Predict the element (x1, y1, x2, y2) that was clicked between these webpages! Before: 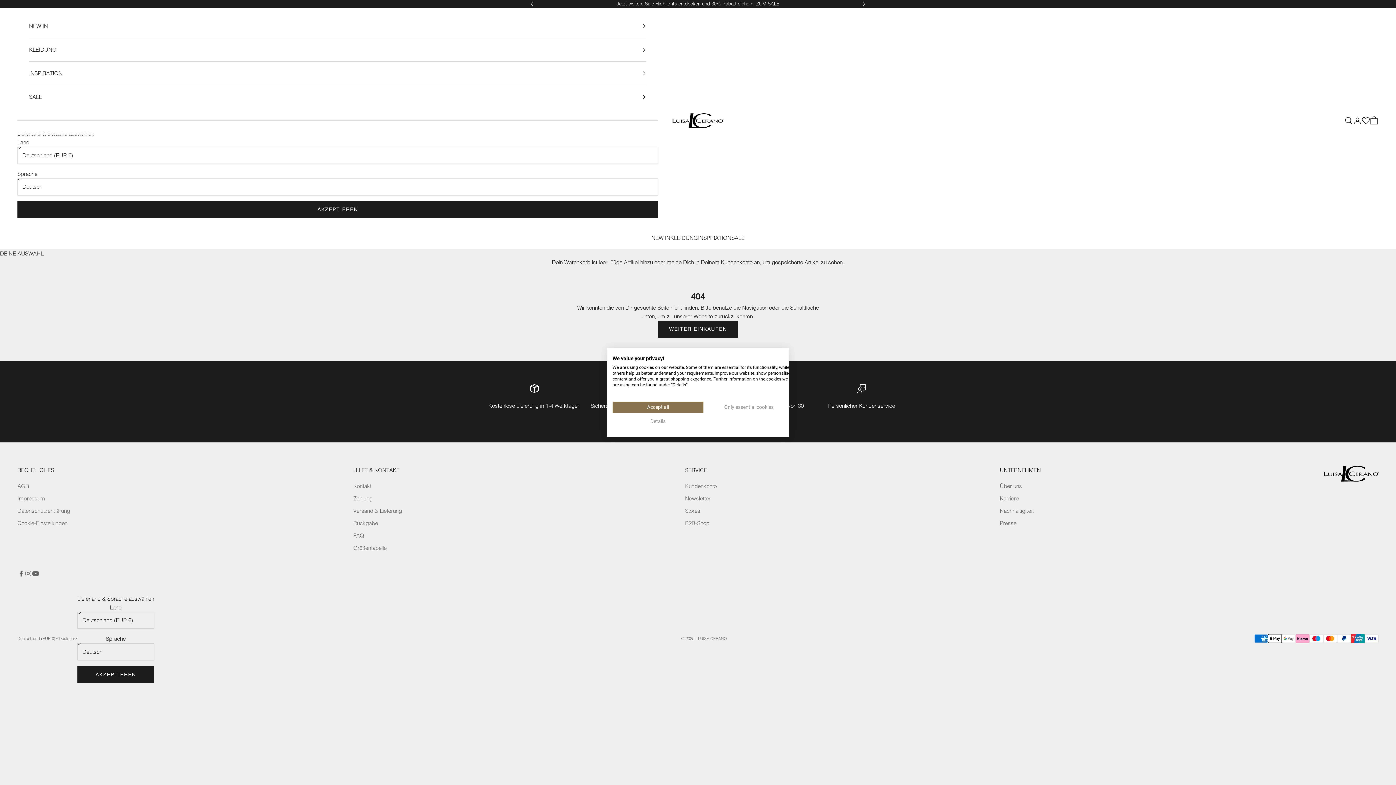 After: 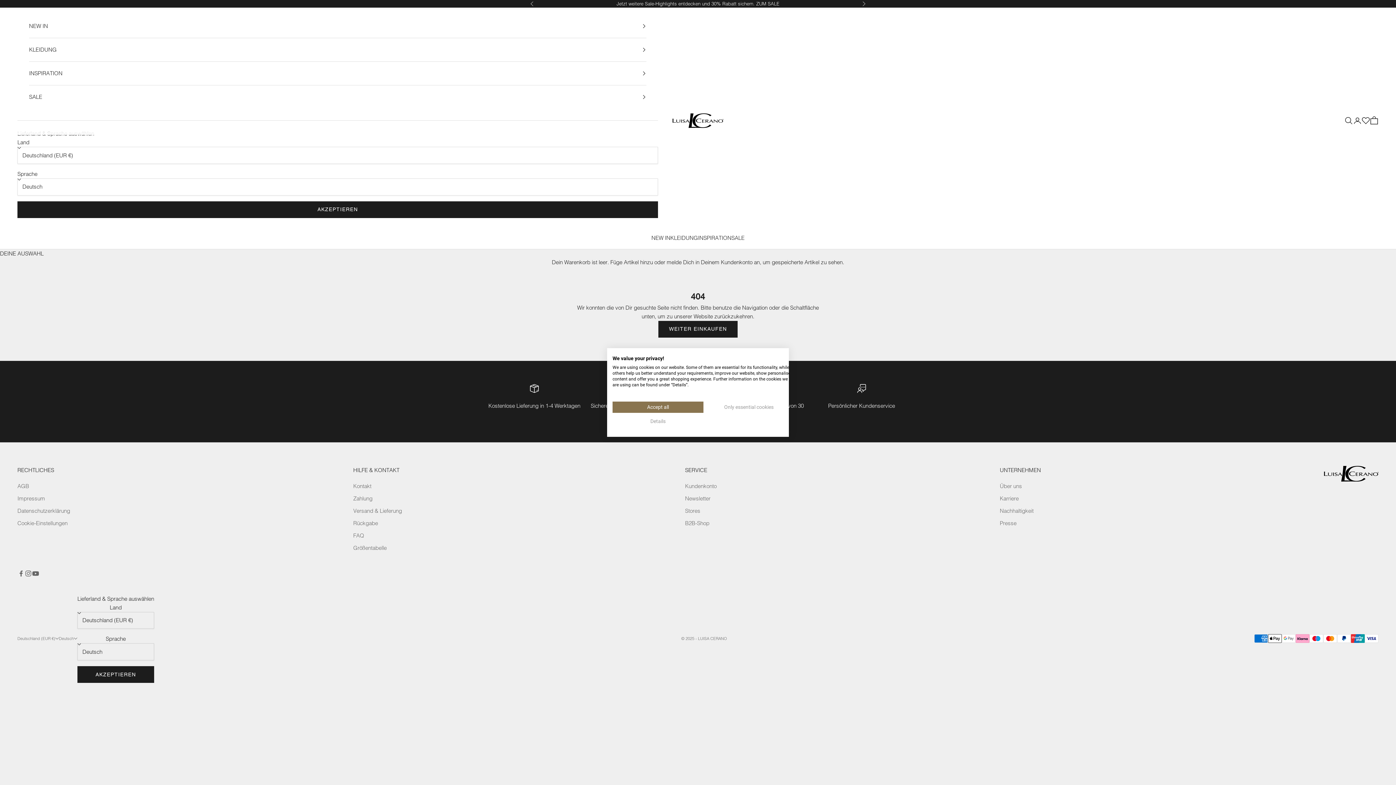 Action: bbox: (17, 201, 658, 218) label: AKZEPTIEREN